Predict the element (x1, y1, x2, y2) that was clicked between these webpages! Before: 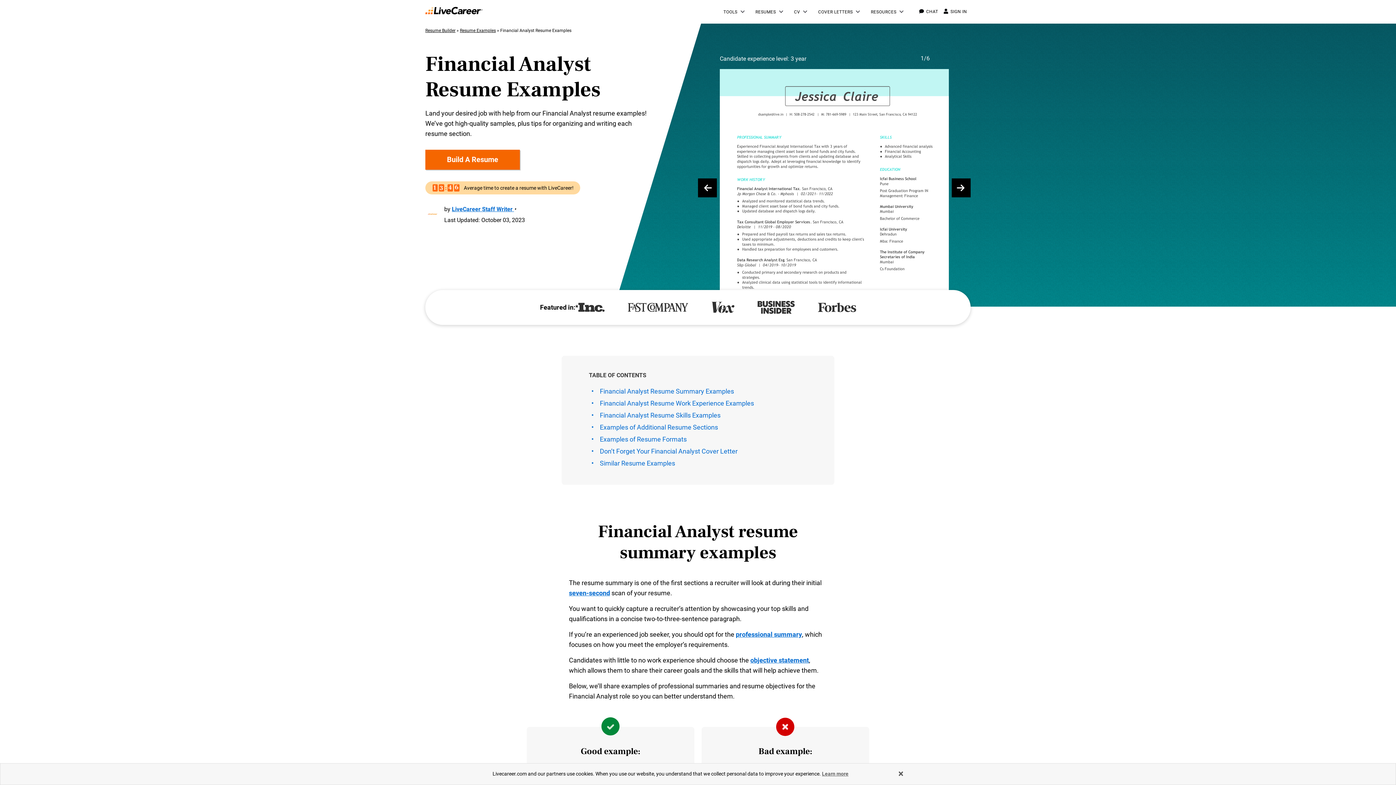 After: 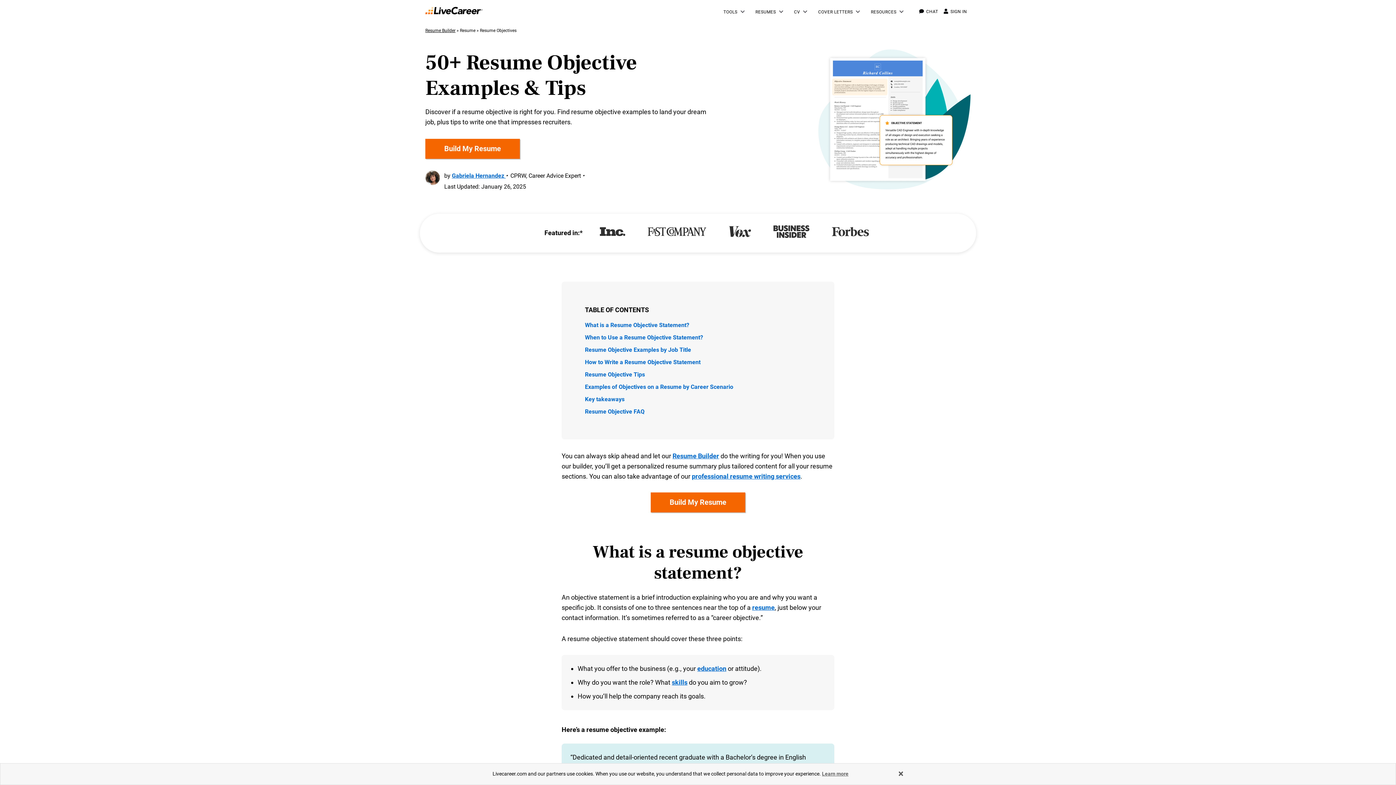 Action: label: objective statement bbox: (750, 656, 809, 664)